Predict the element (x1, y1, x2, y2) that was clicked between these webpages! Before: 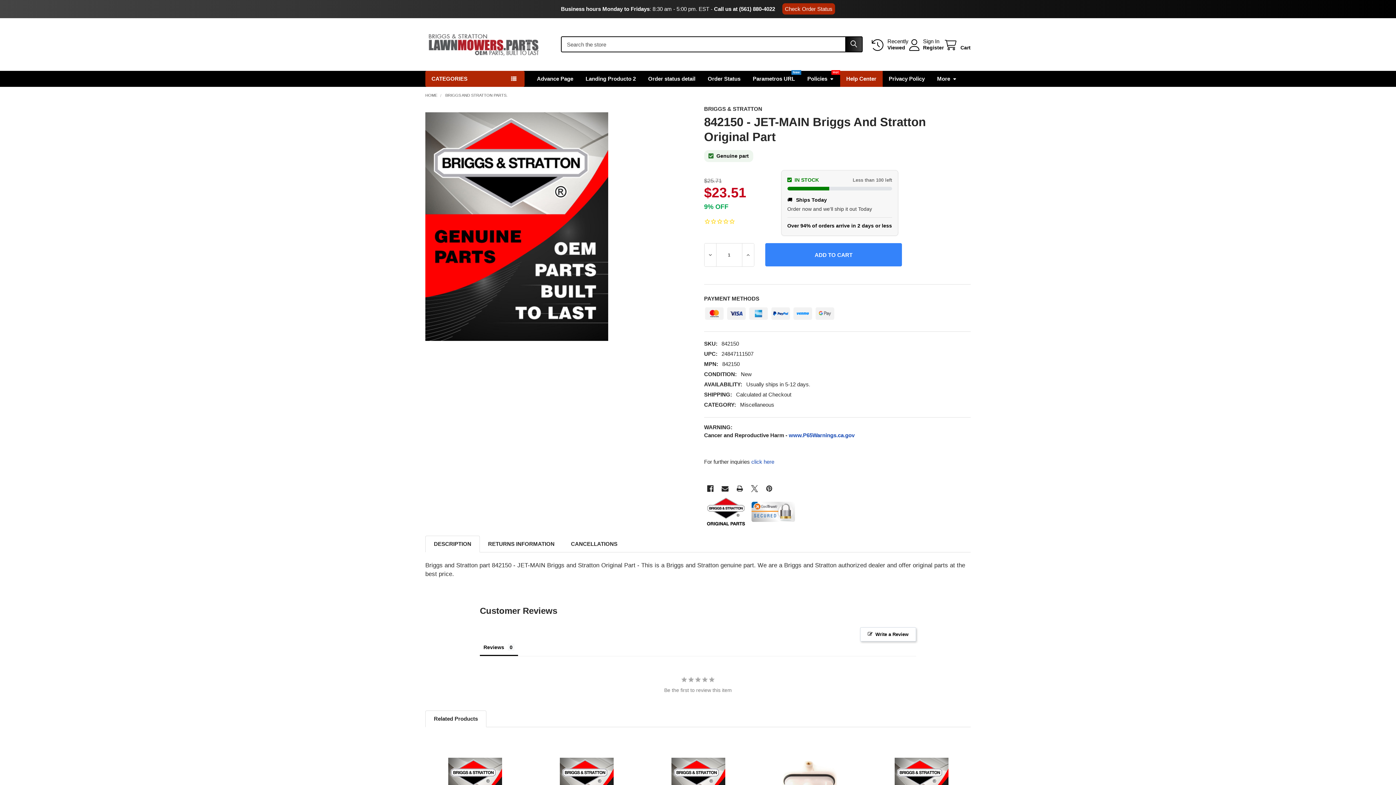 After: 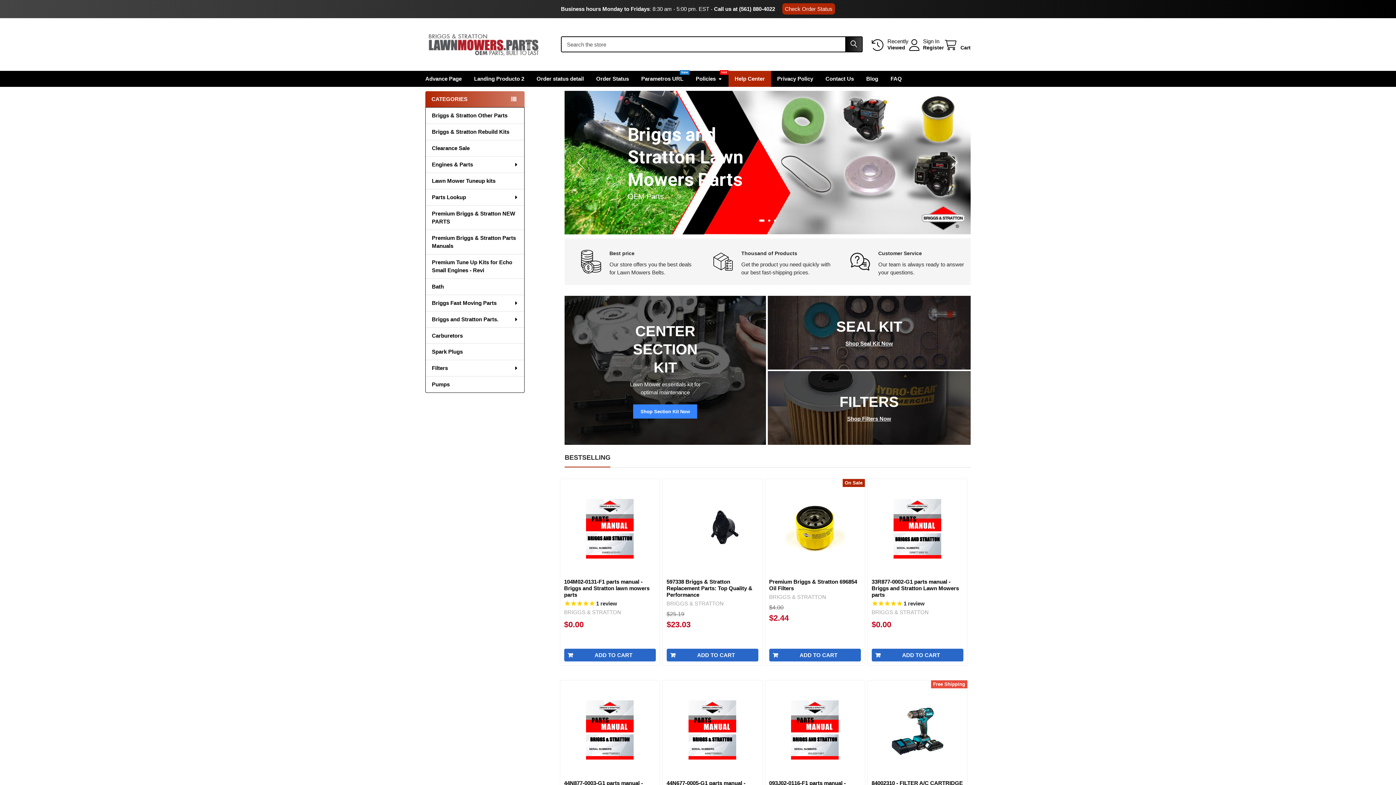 Action: bbox: (425, 26, 552, 62)